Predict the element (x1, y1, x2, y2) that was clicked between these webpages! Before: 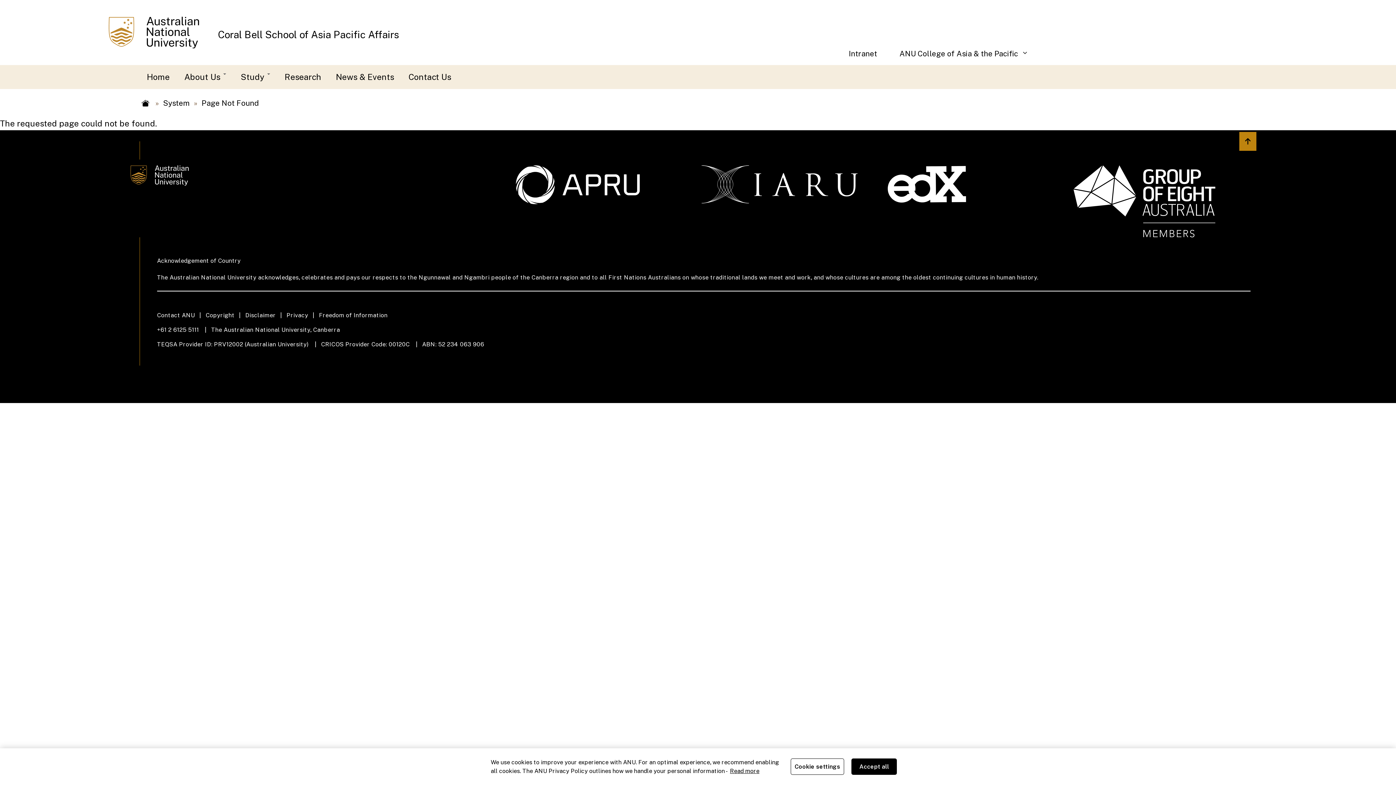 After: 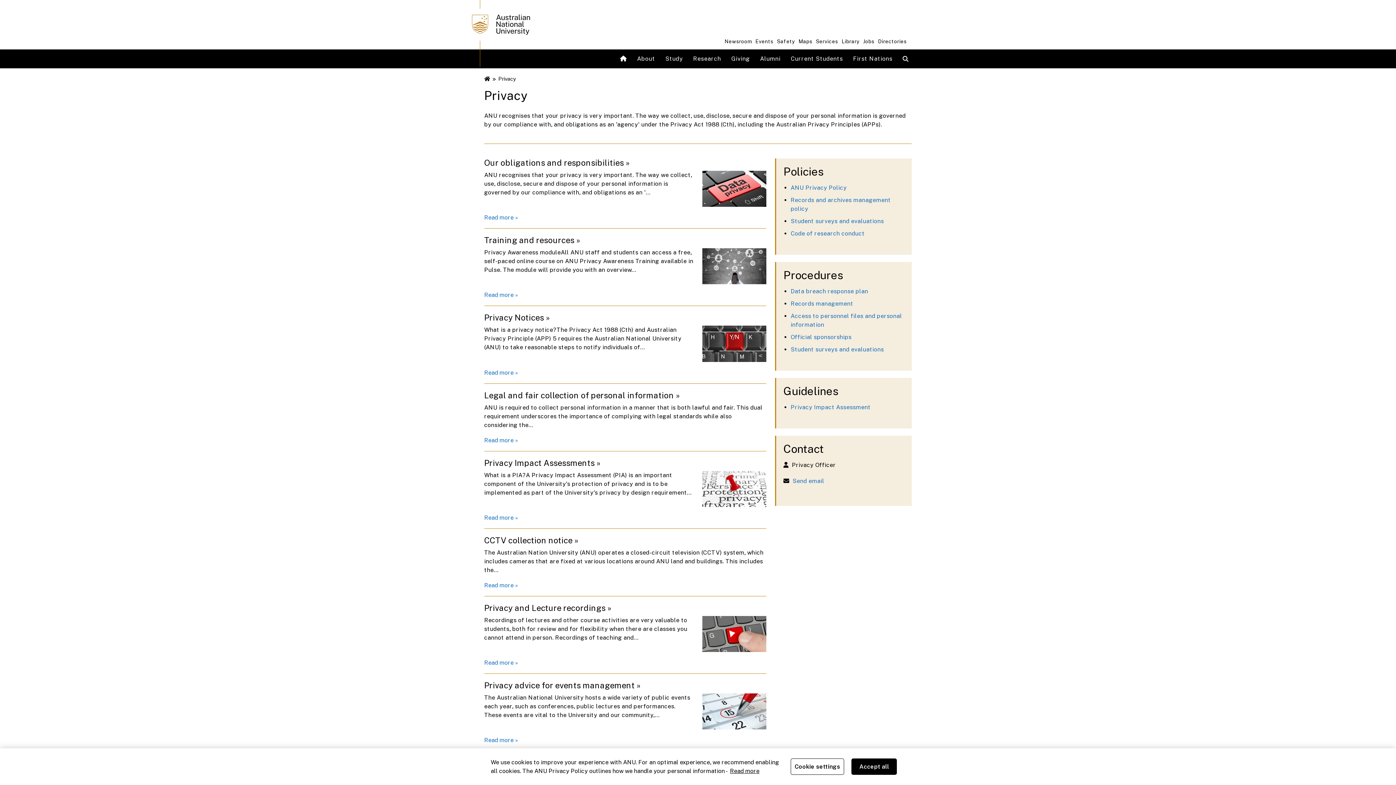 Action: bbox: (286, 311, 319, 320) label: Privacy